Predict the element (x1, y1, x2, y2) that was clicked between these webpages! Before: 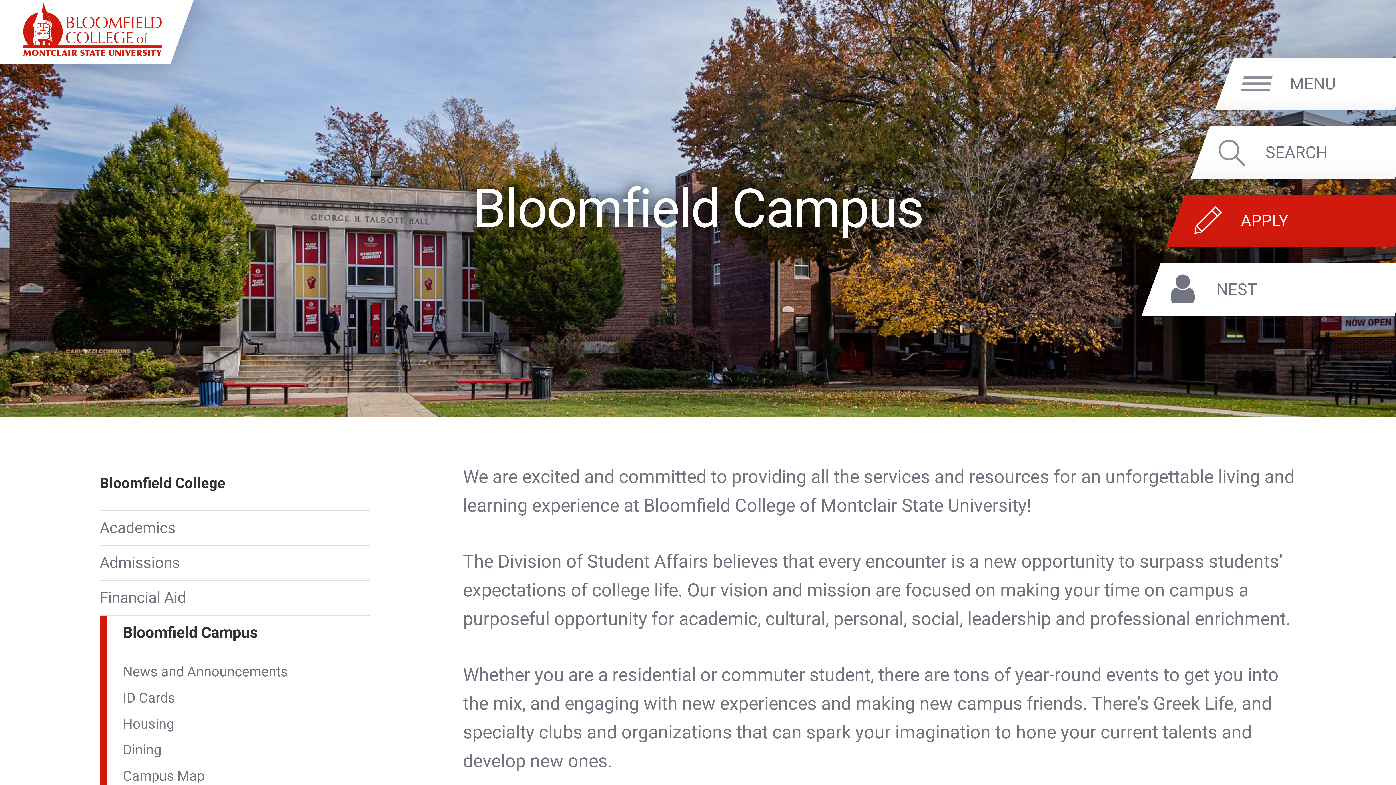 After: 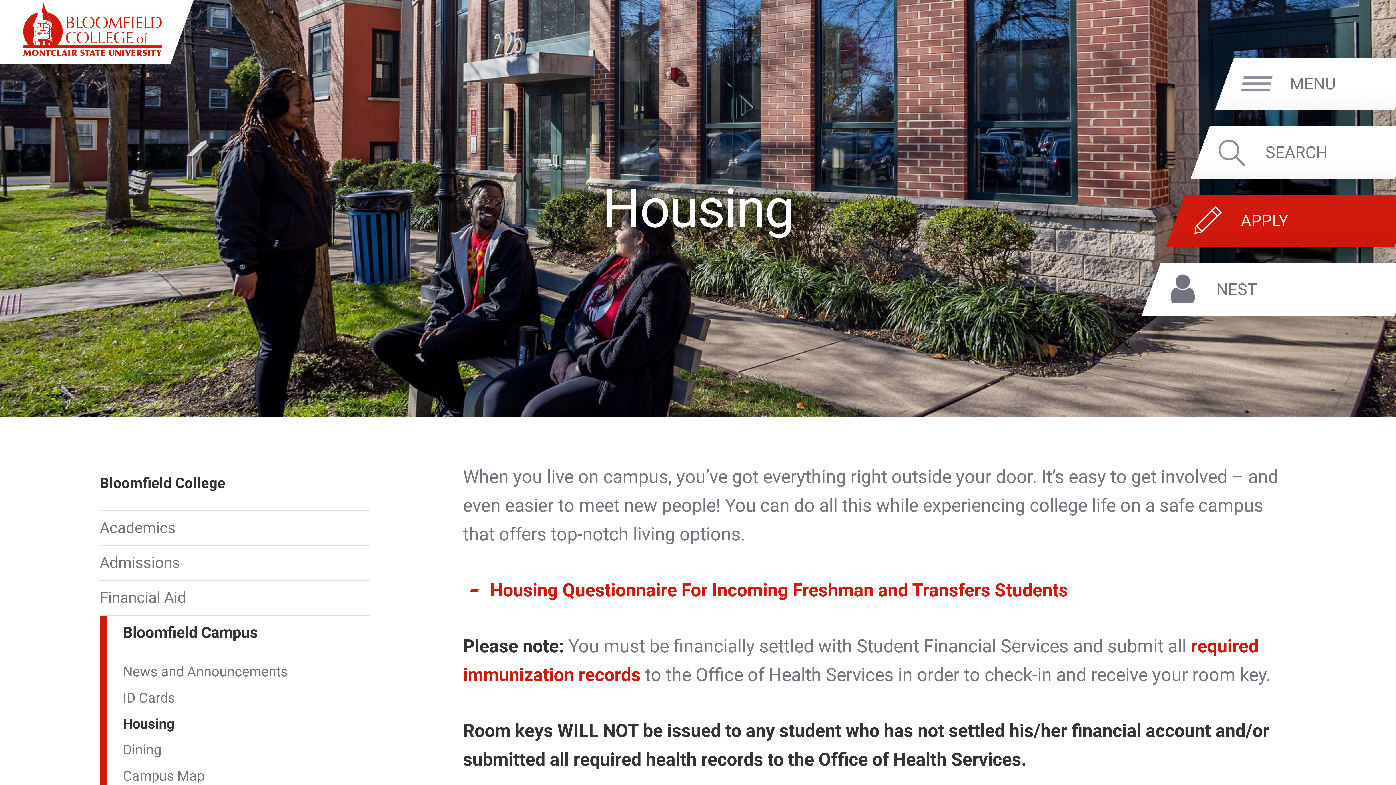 Action: label: Housing bbox: (122, 713, 370, 735)